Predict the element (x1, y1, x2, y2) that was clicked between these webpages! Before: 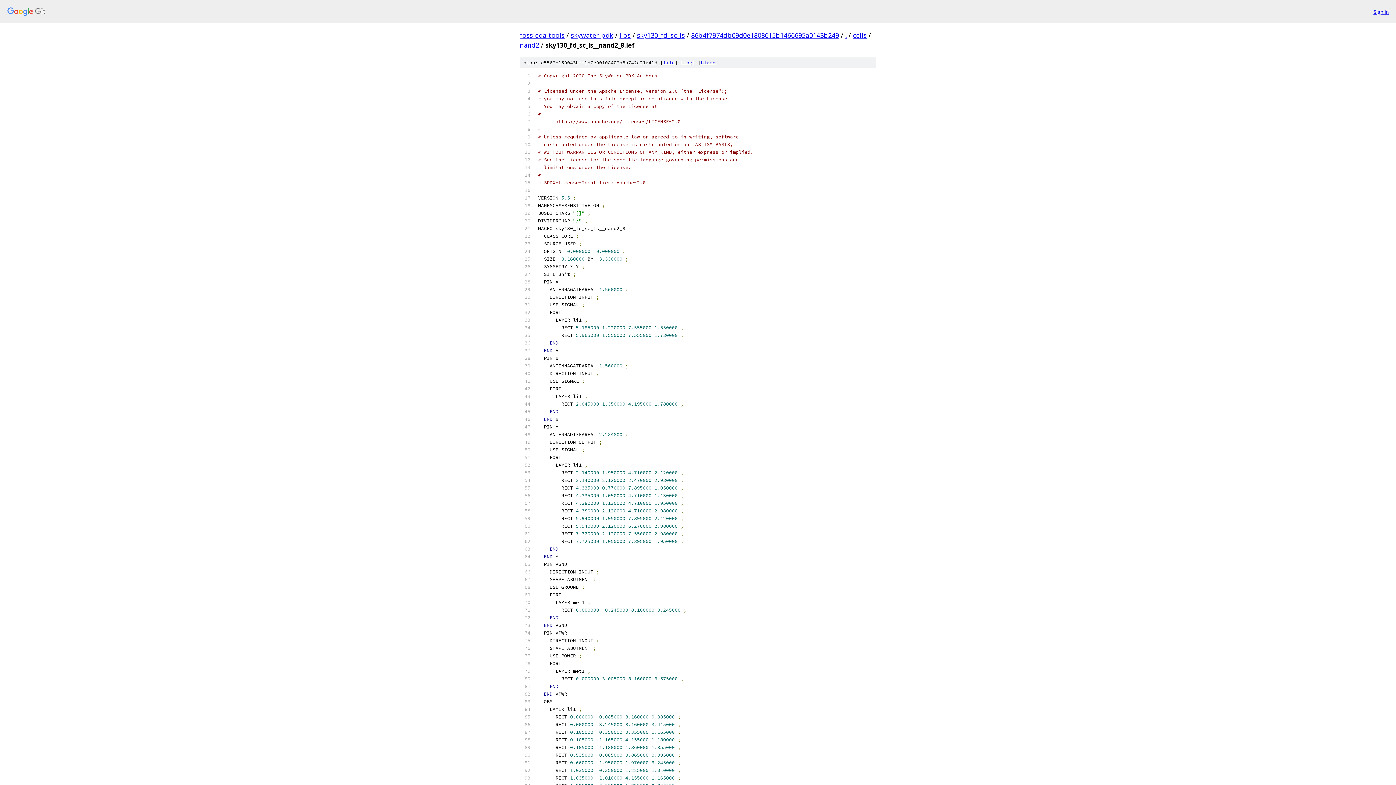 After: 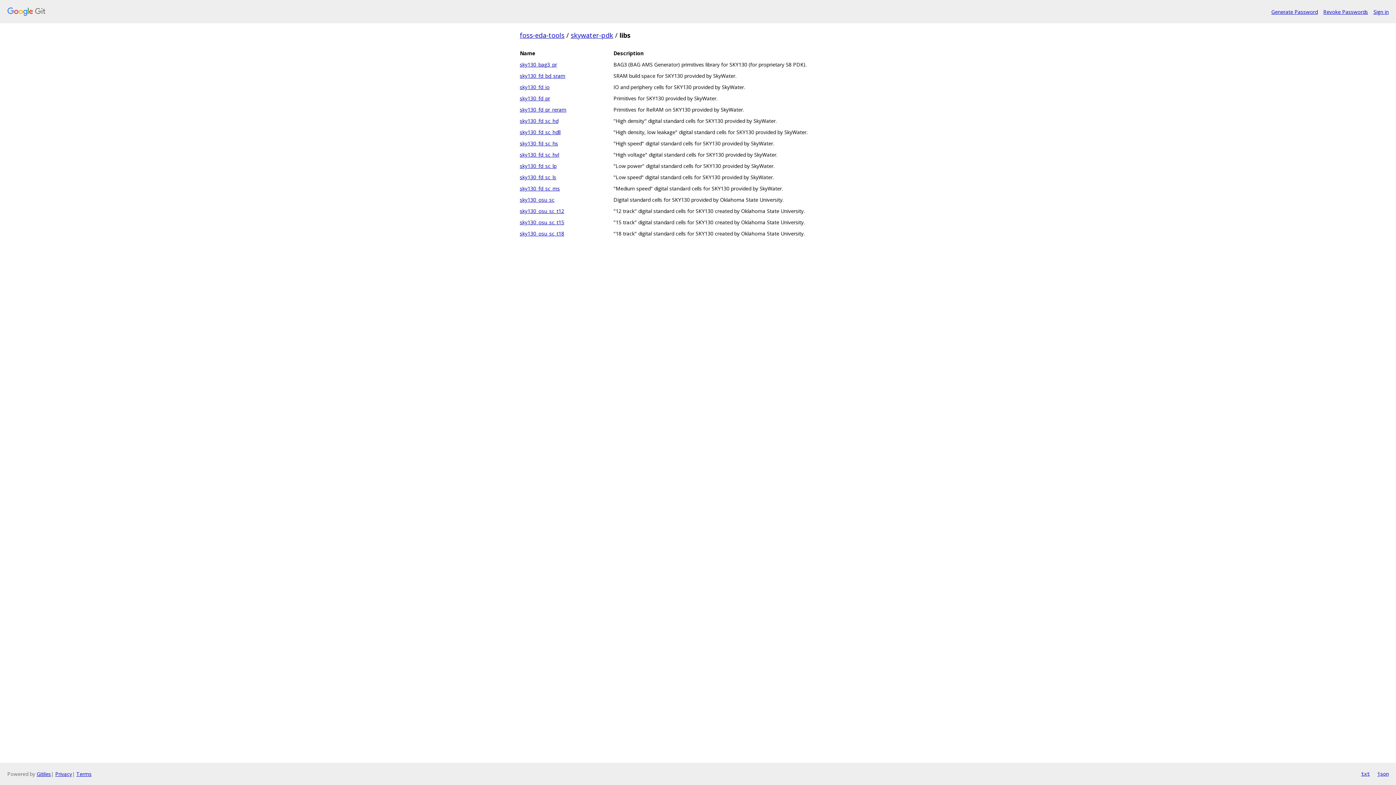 Action: label: libs bbox: (619, 30, 630, 39)